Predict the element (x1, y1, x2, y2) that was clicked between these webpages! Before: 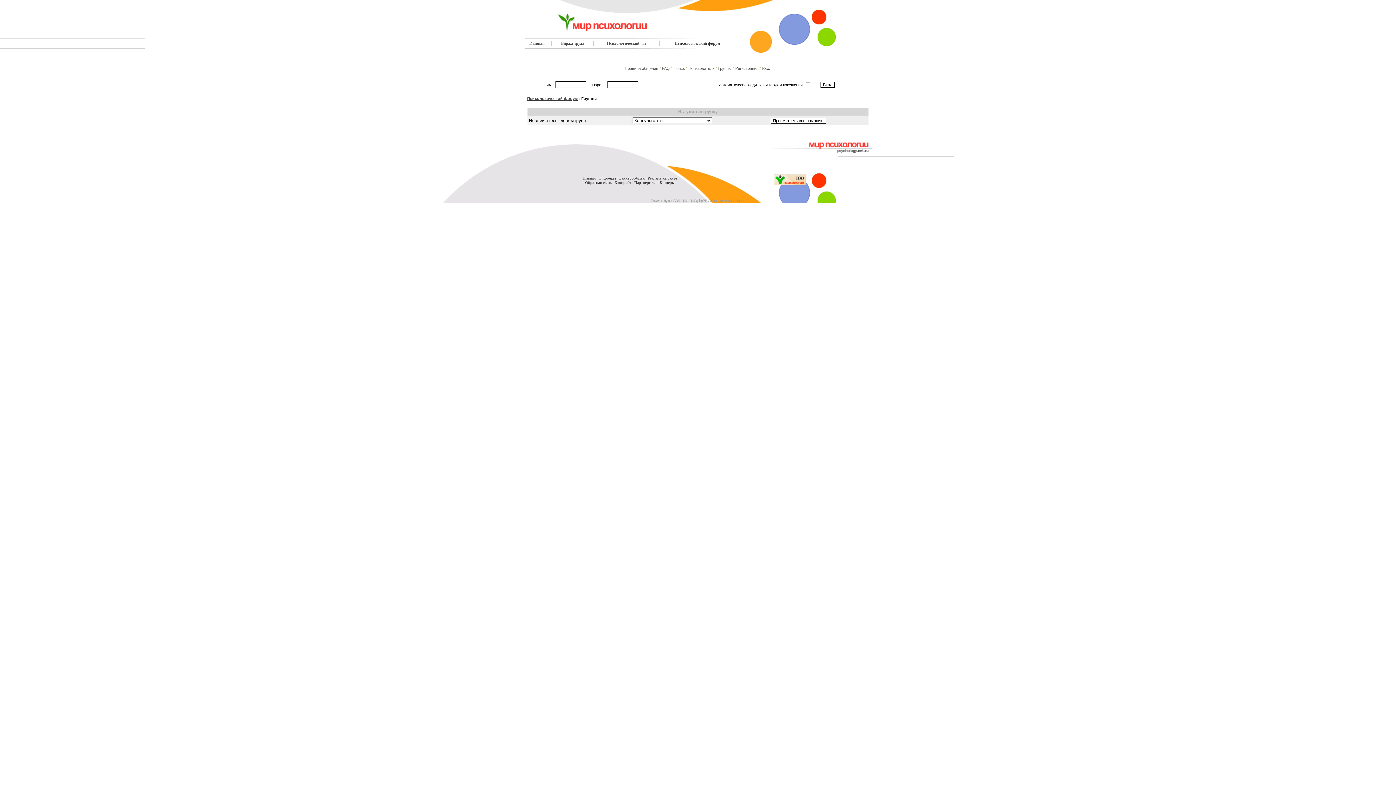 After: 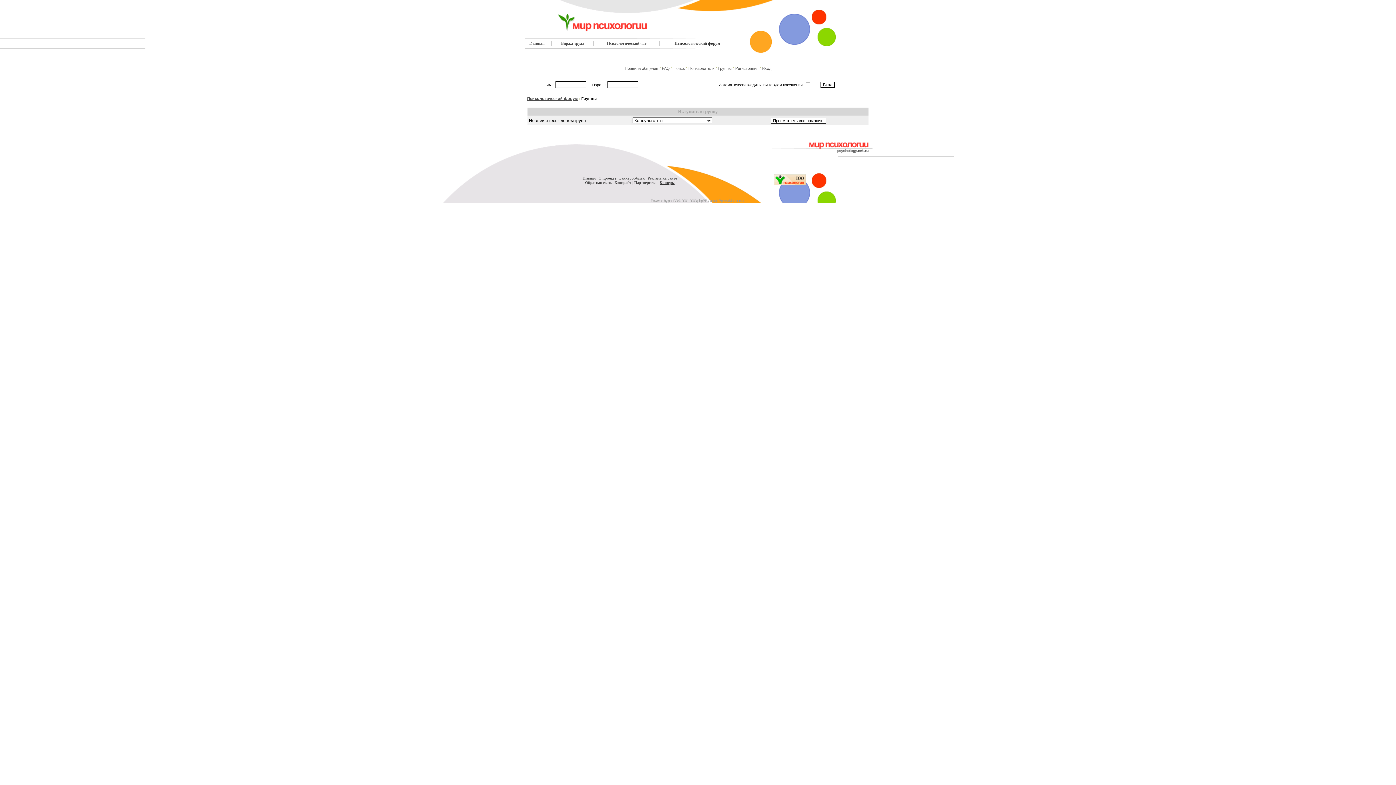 Action: label: Баннеры bbox: (659, 180, 674, 184)